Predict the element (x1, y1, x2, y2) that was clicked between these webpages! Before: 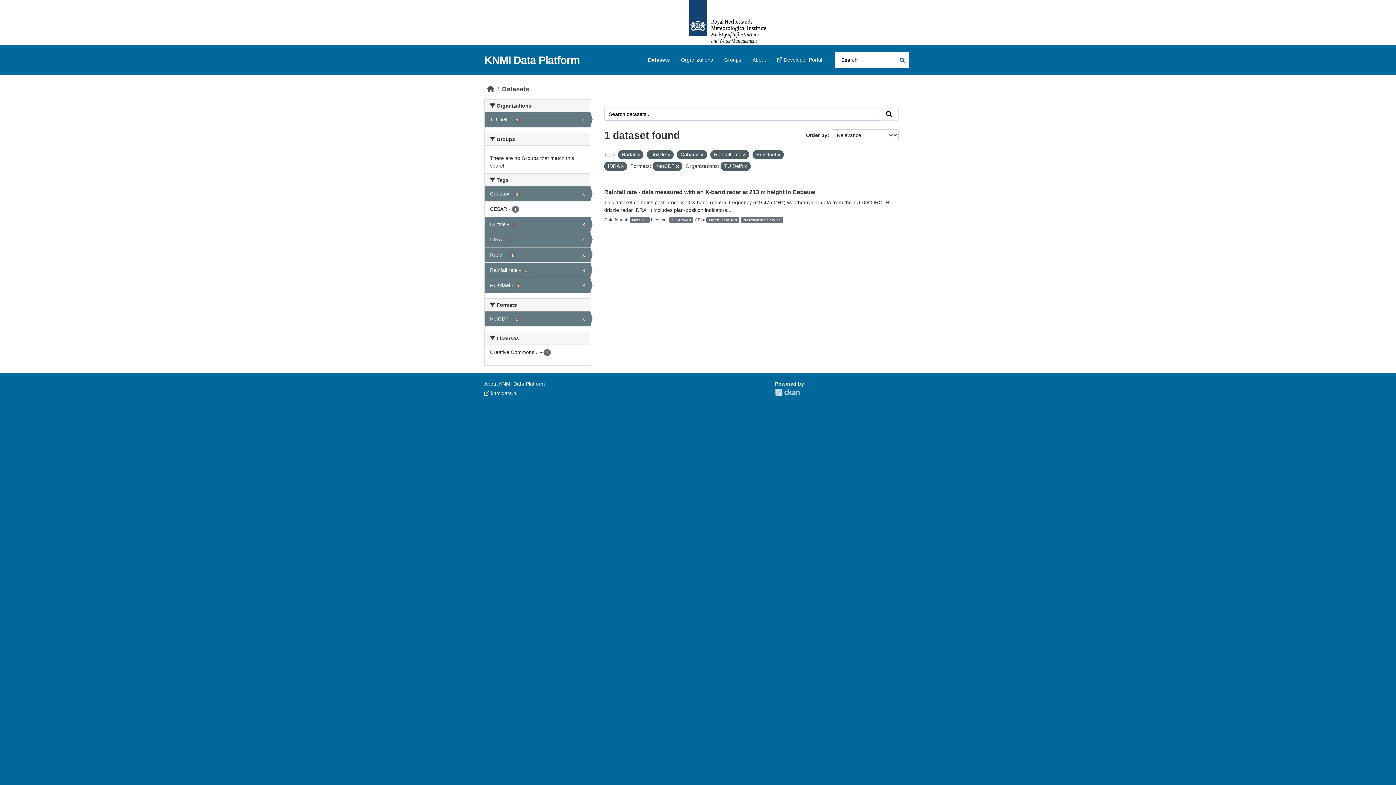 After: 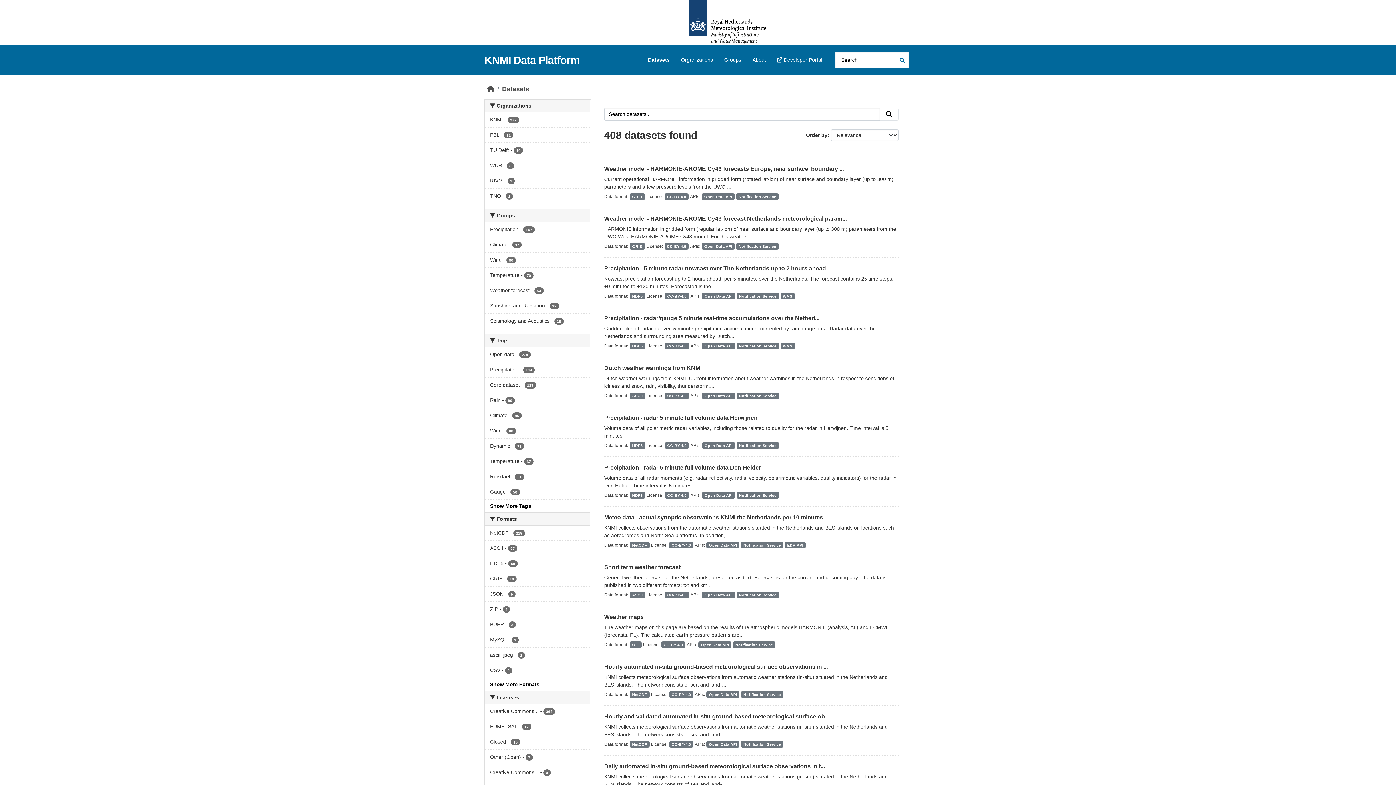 Action: label: Datasets bbox: (502, 85, 529, 92)